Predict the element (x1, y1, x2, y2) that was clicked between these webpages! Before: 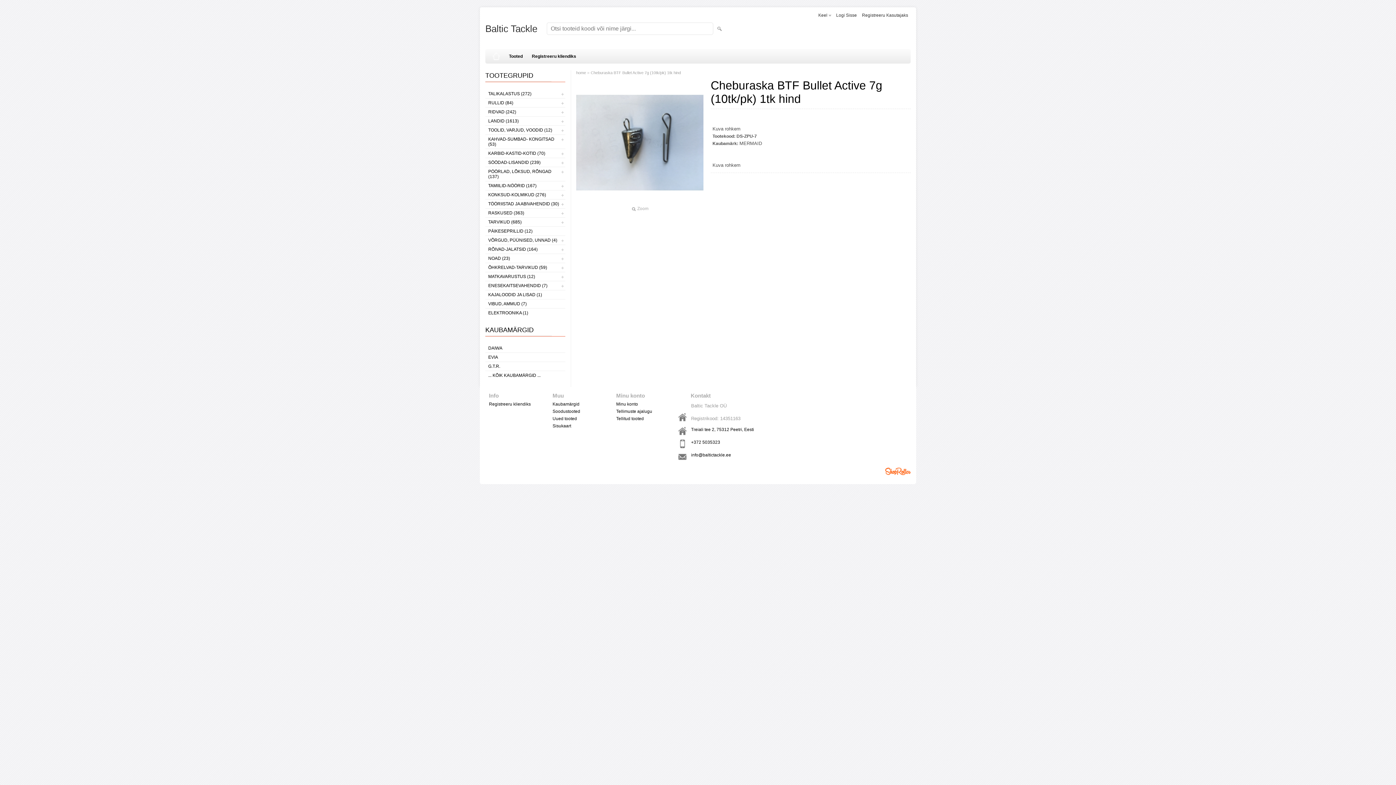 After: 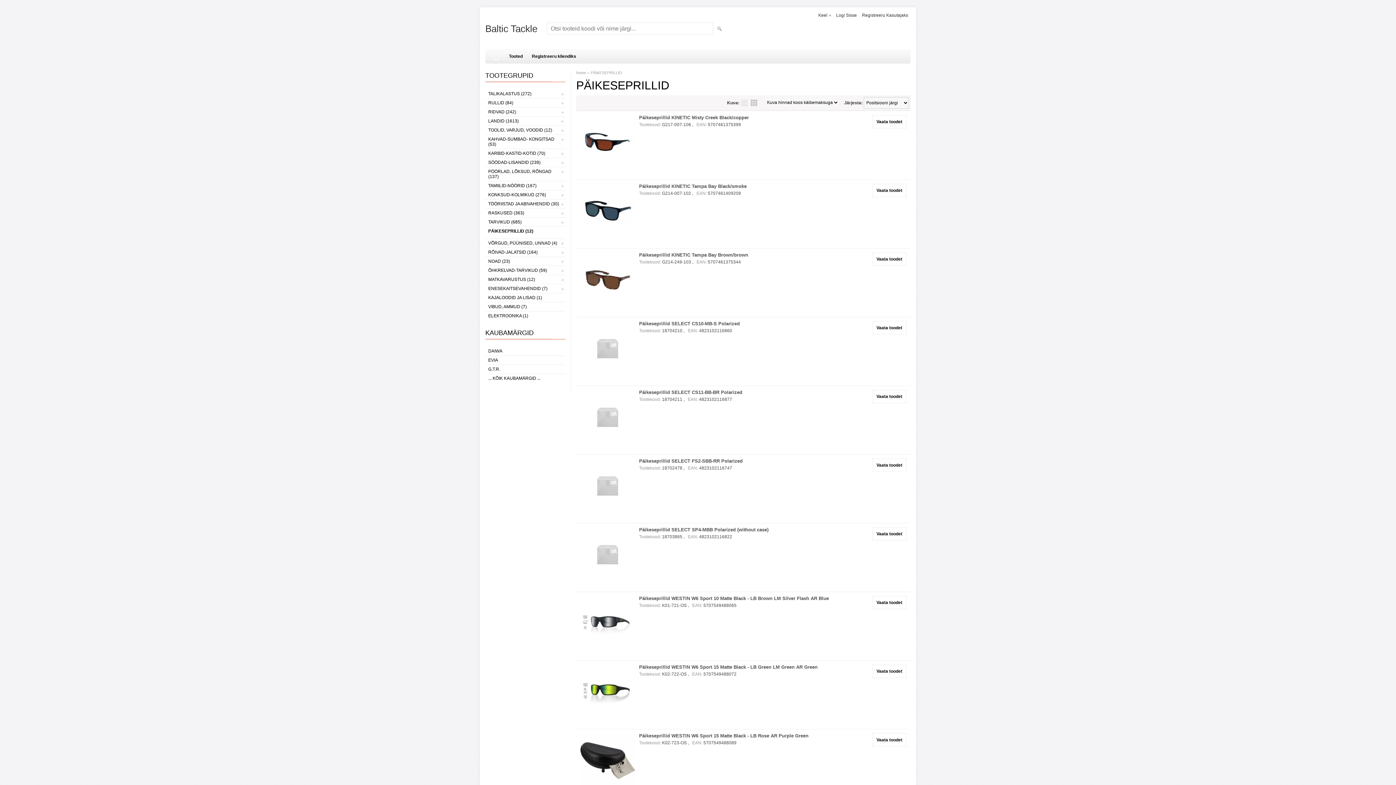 Action: label: PÄIKESEPRILLID (12) bbox: (485, 226, 565, 235)